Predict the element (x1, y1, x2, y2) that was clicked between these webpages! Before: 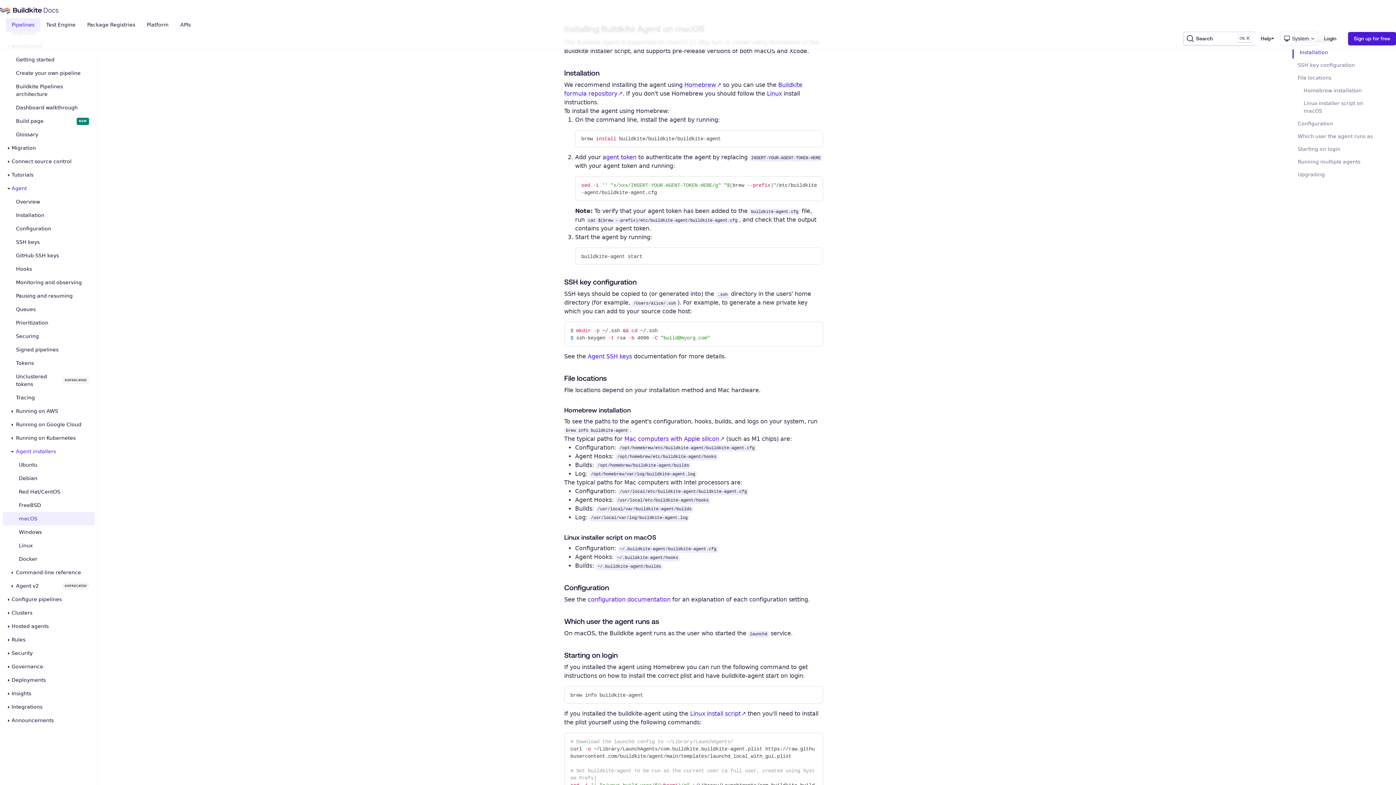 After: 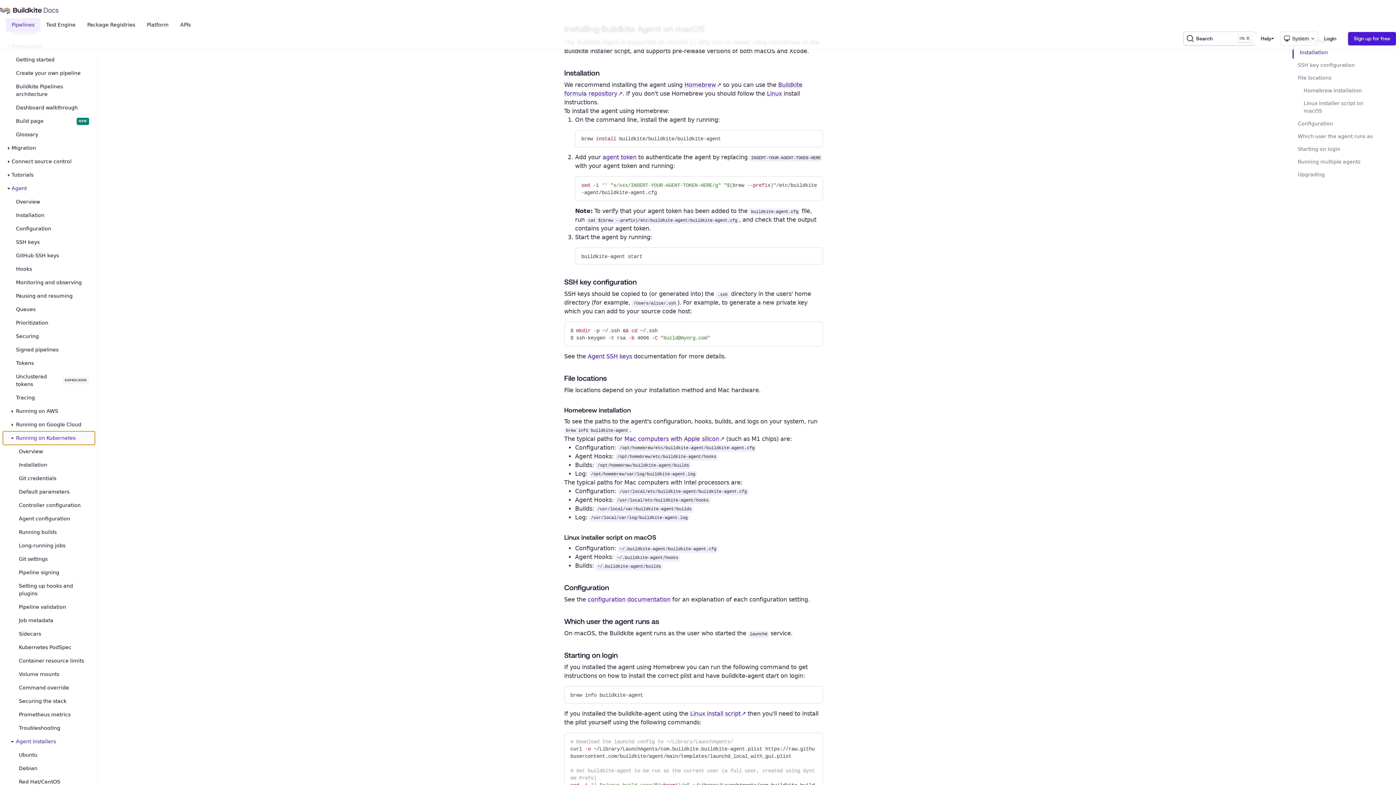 Action: bbox: (2, 431, 94, 445) label: Running on Kubernetes